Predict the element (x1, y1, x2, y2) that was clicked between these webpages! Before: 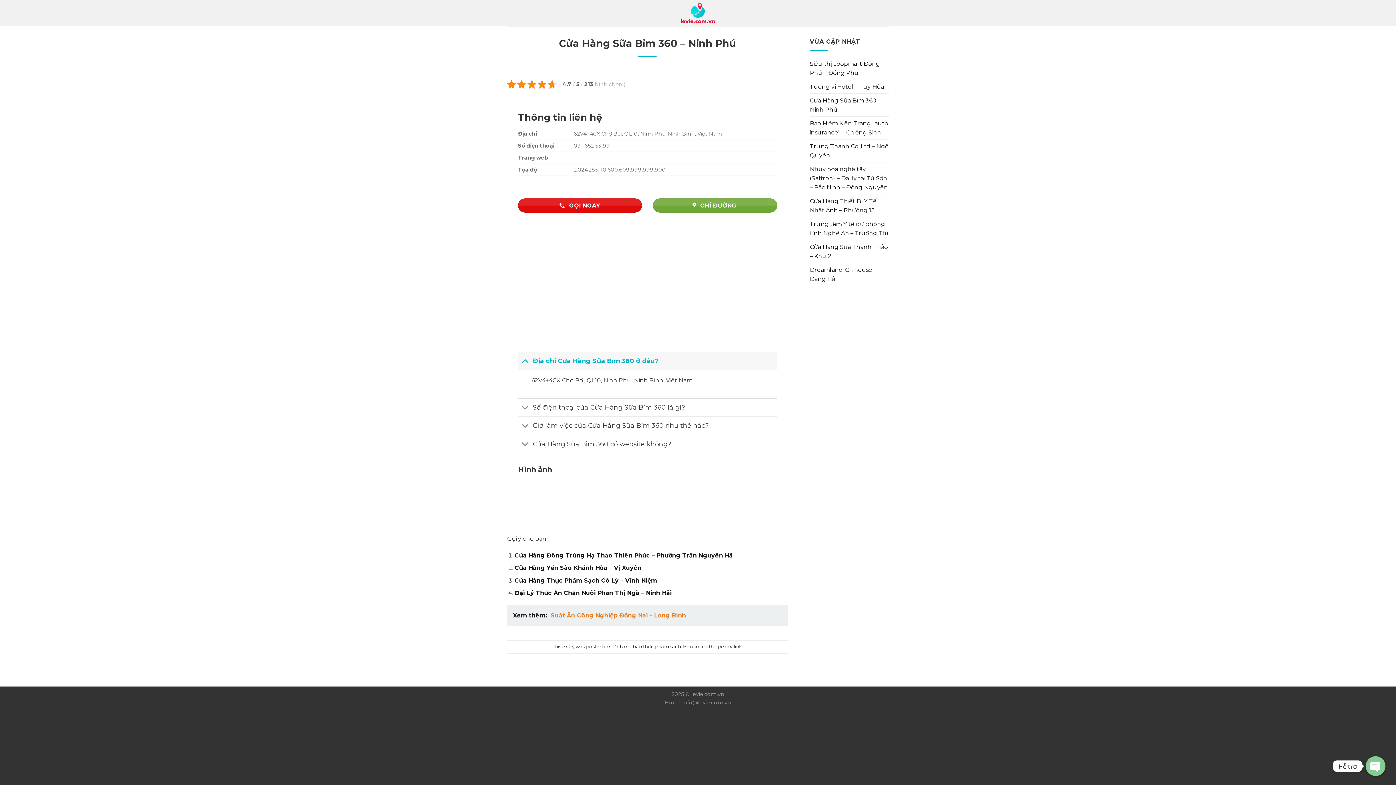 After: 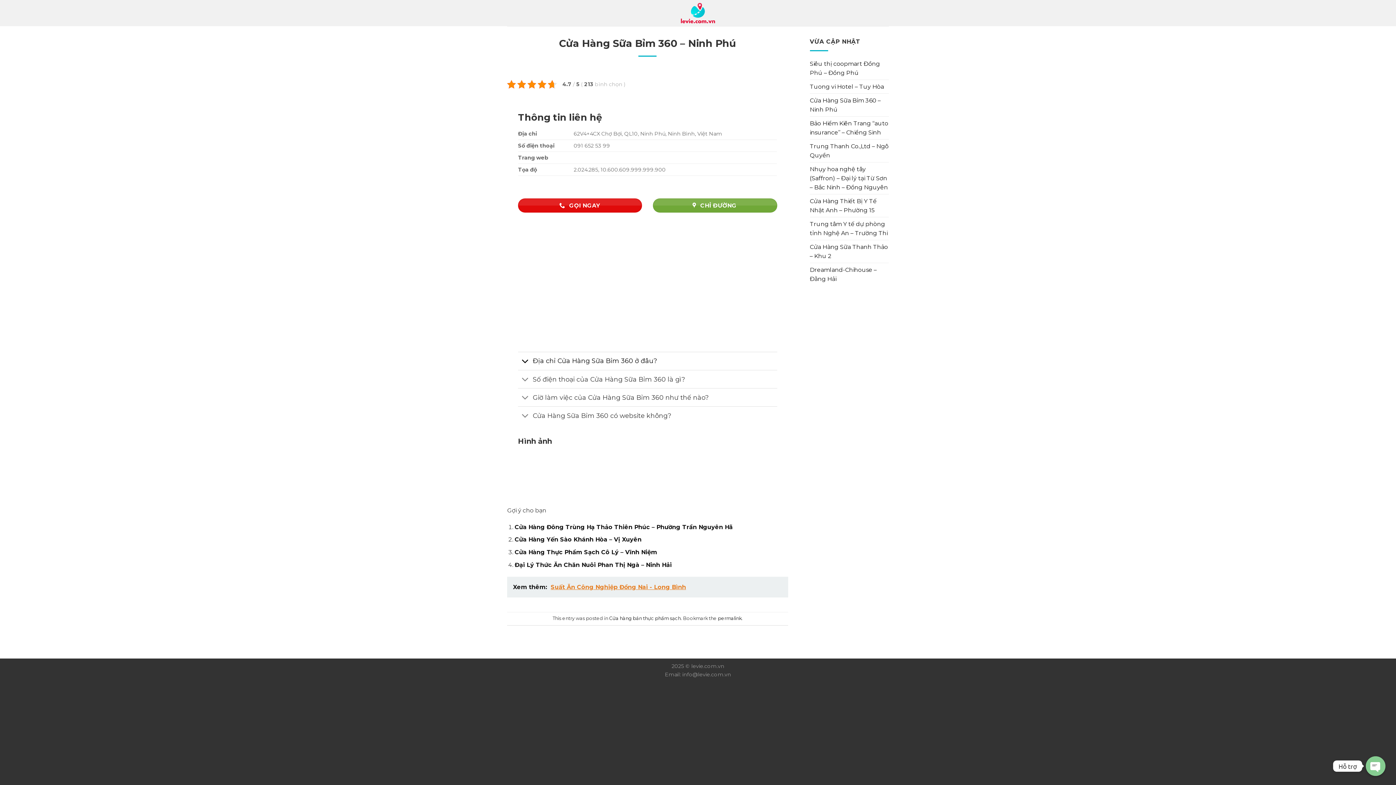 Action: bbox: (518, 353, 532, 368)